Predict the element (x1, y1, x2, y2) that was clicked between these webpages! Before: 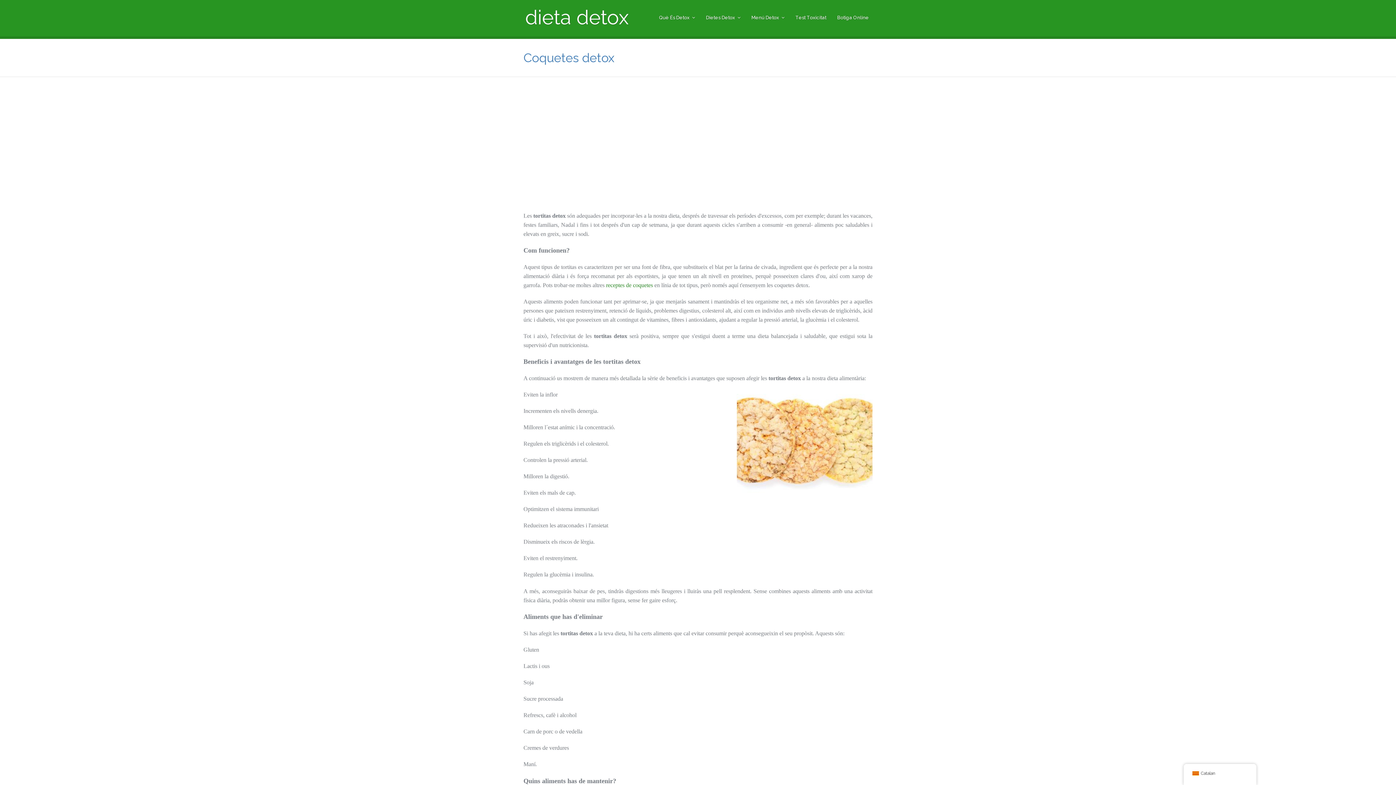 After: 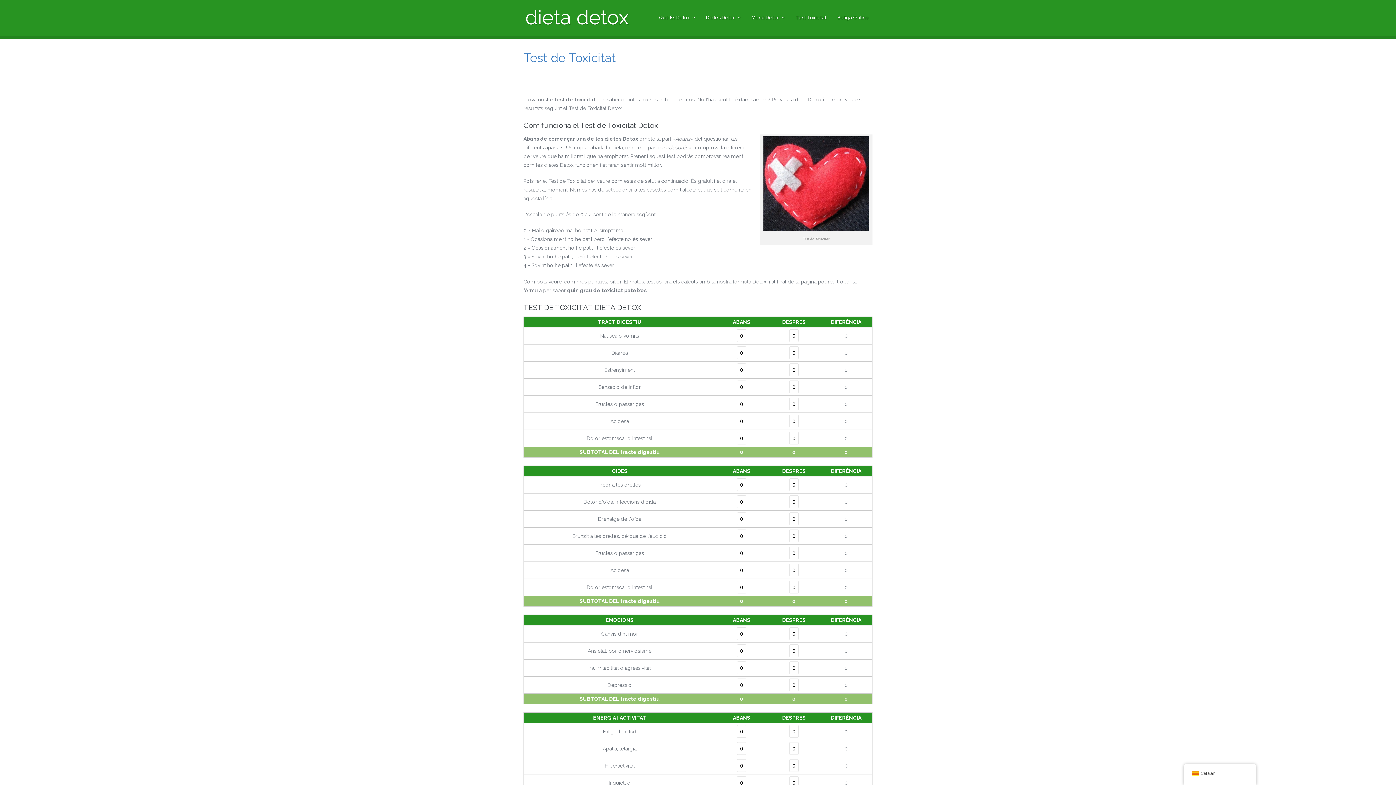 Action: label: Test Toxicitat bbox: (792, 12, 830, 22)